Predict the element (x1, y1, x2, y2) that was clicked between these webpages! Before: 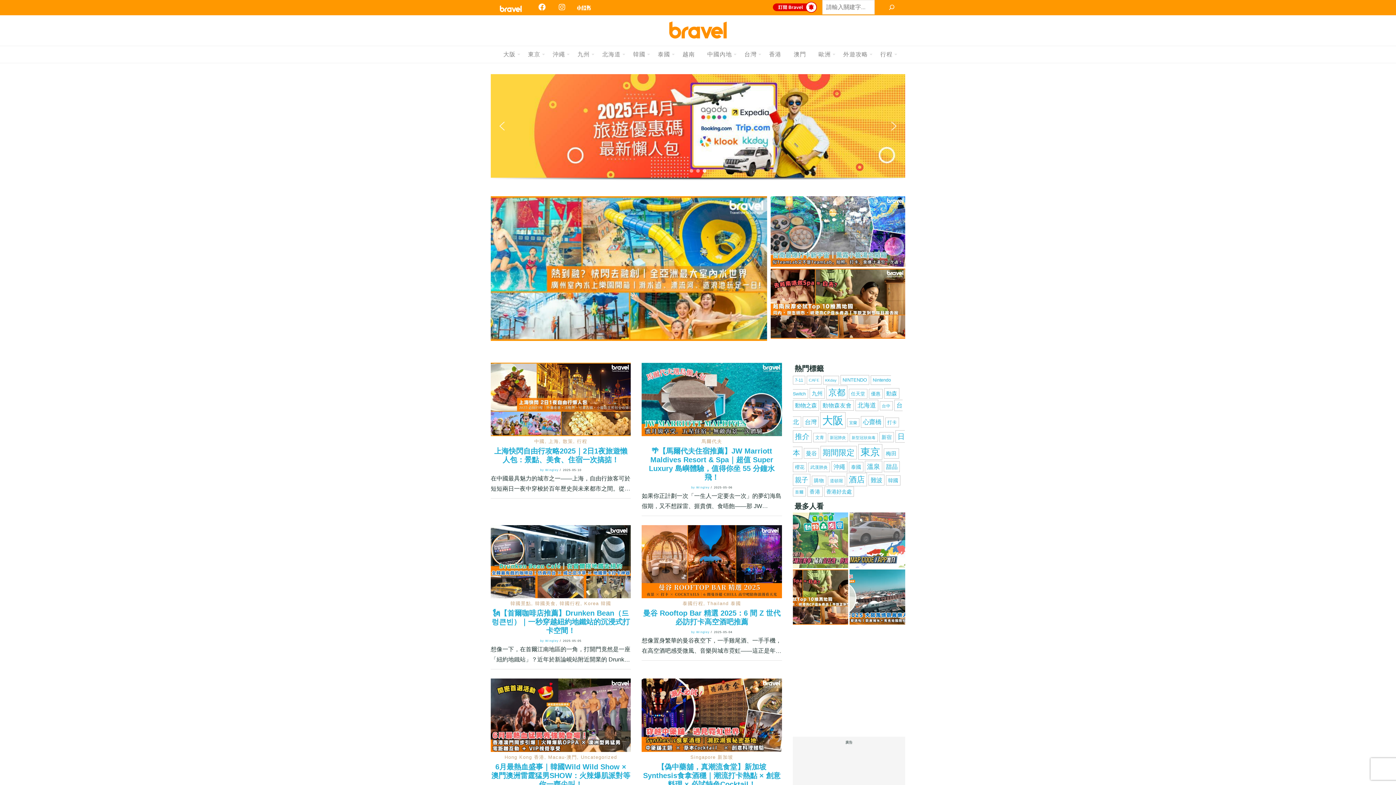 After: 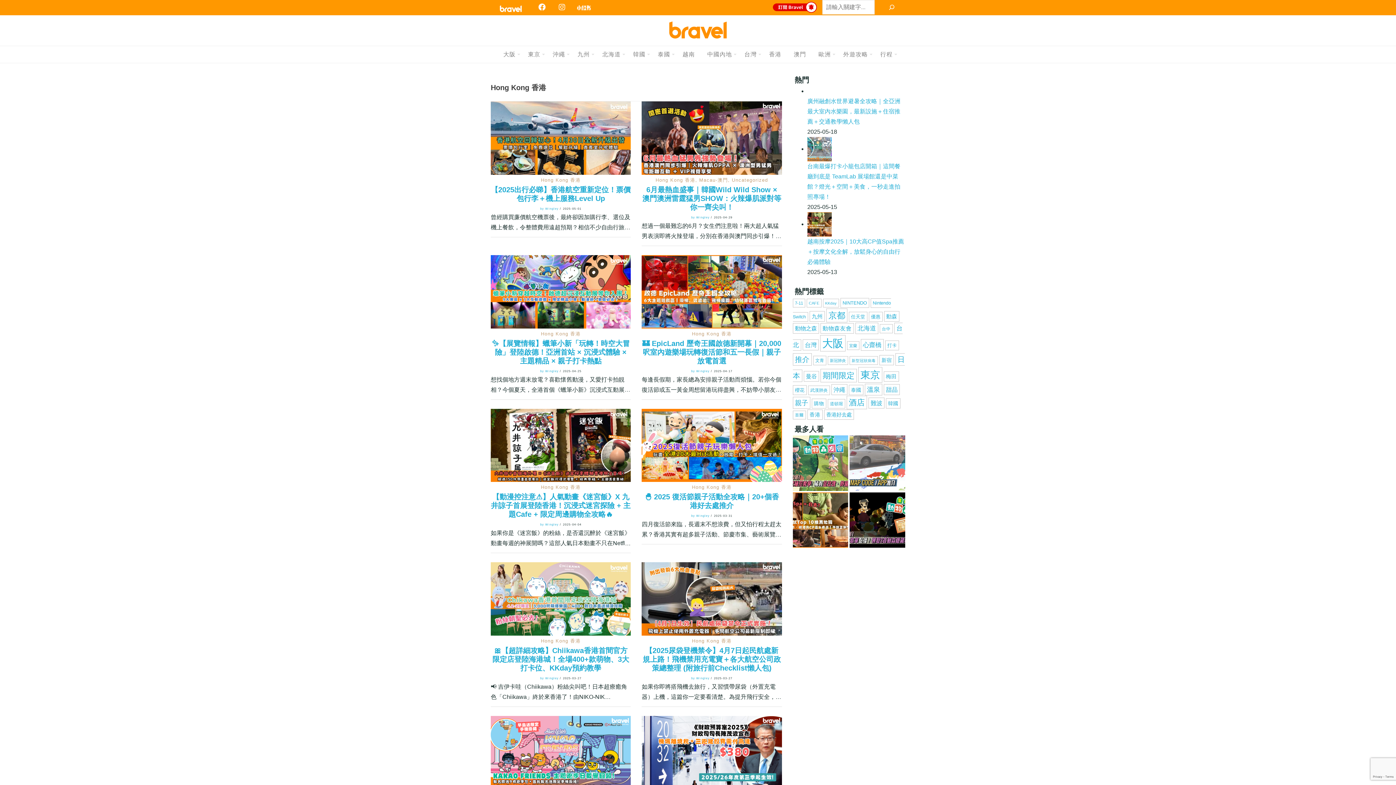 Action: bbox: (769, 51, 781, 57) label: 香港